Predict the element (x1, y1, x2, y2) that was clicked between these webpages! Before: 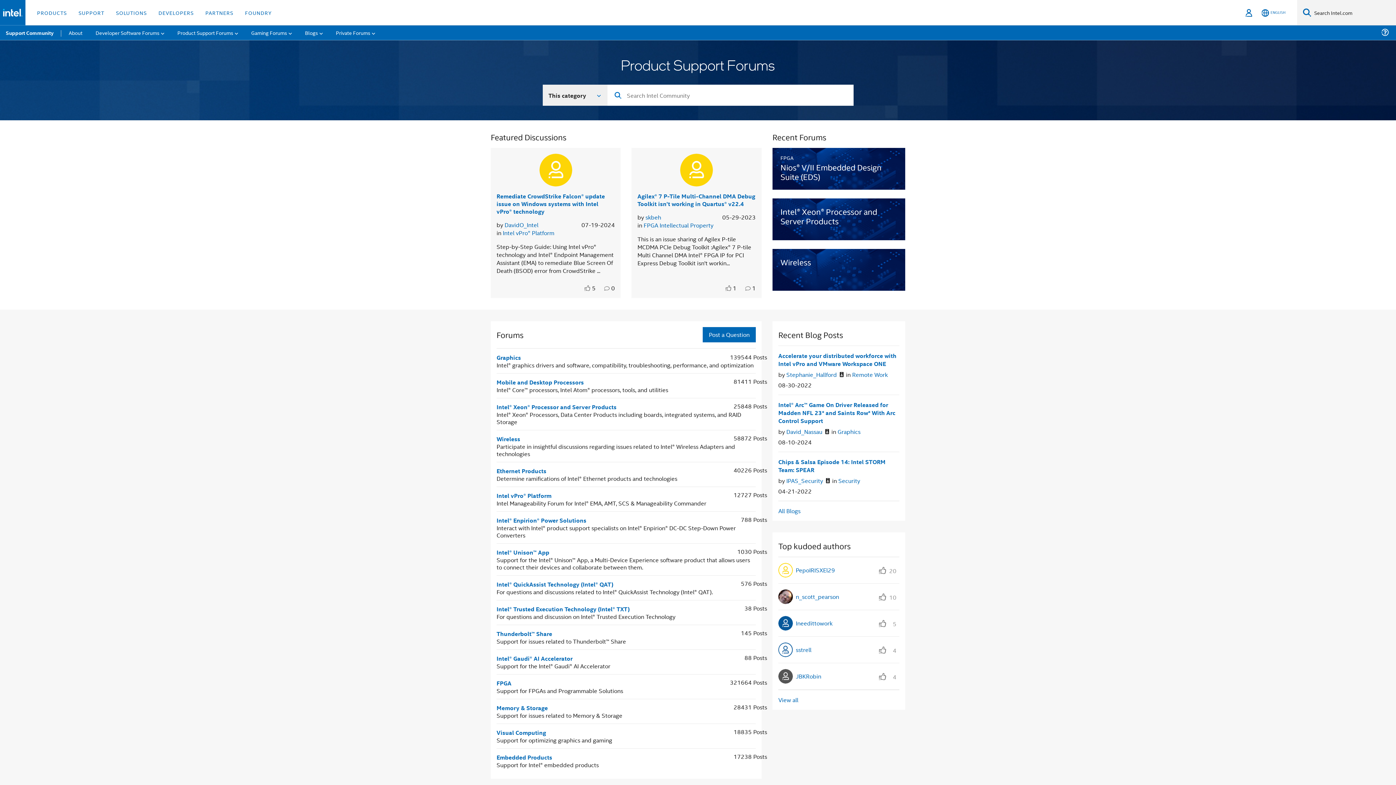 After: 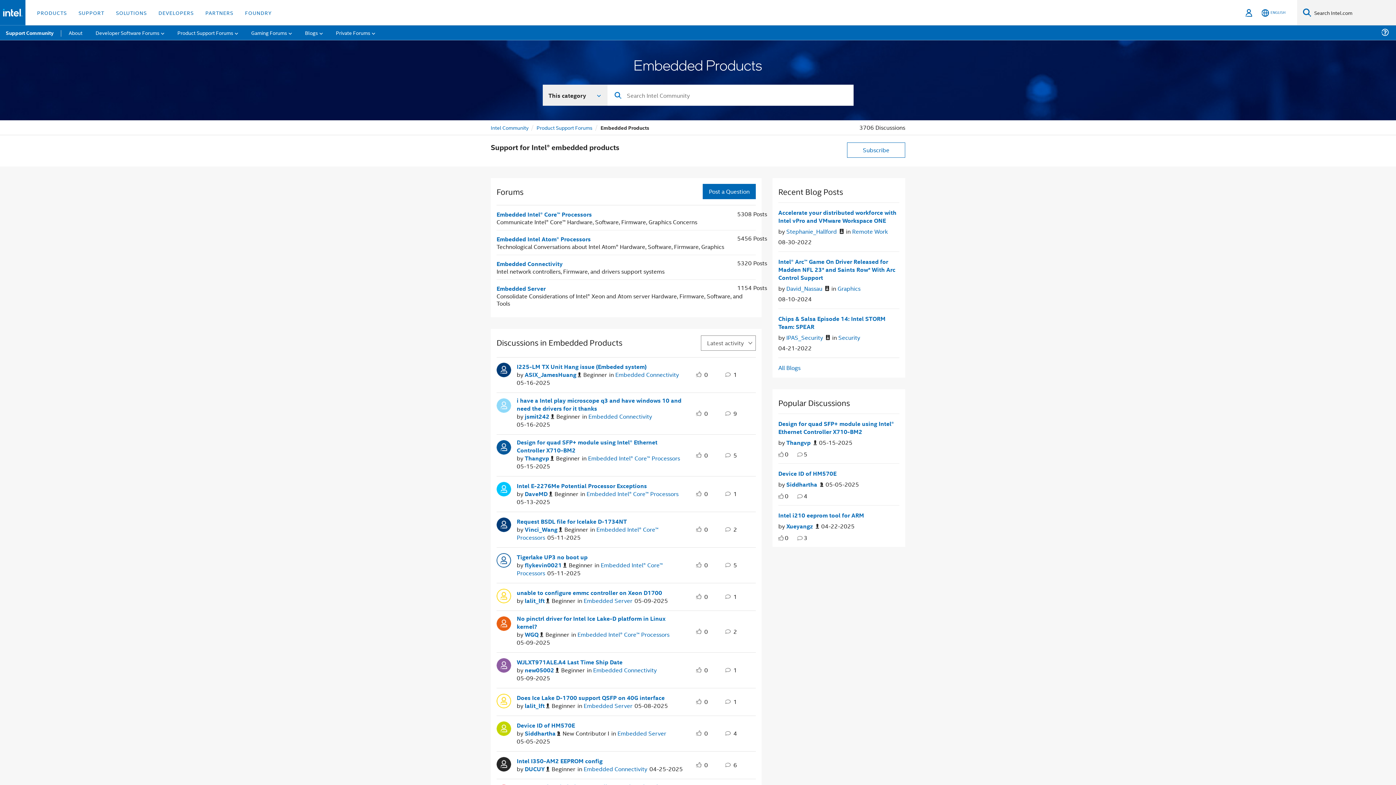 Action: bbox: (496, 754, 552, 761) label: Embedded Products